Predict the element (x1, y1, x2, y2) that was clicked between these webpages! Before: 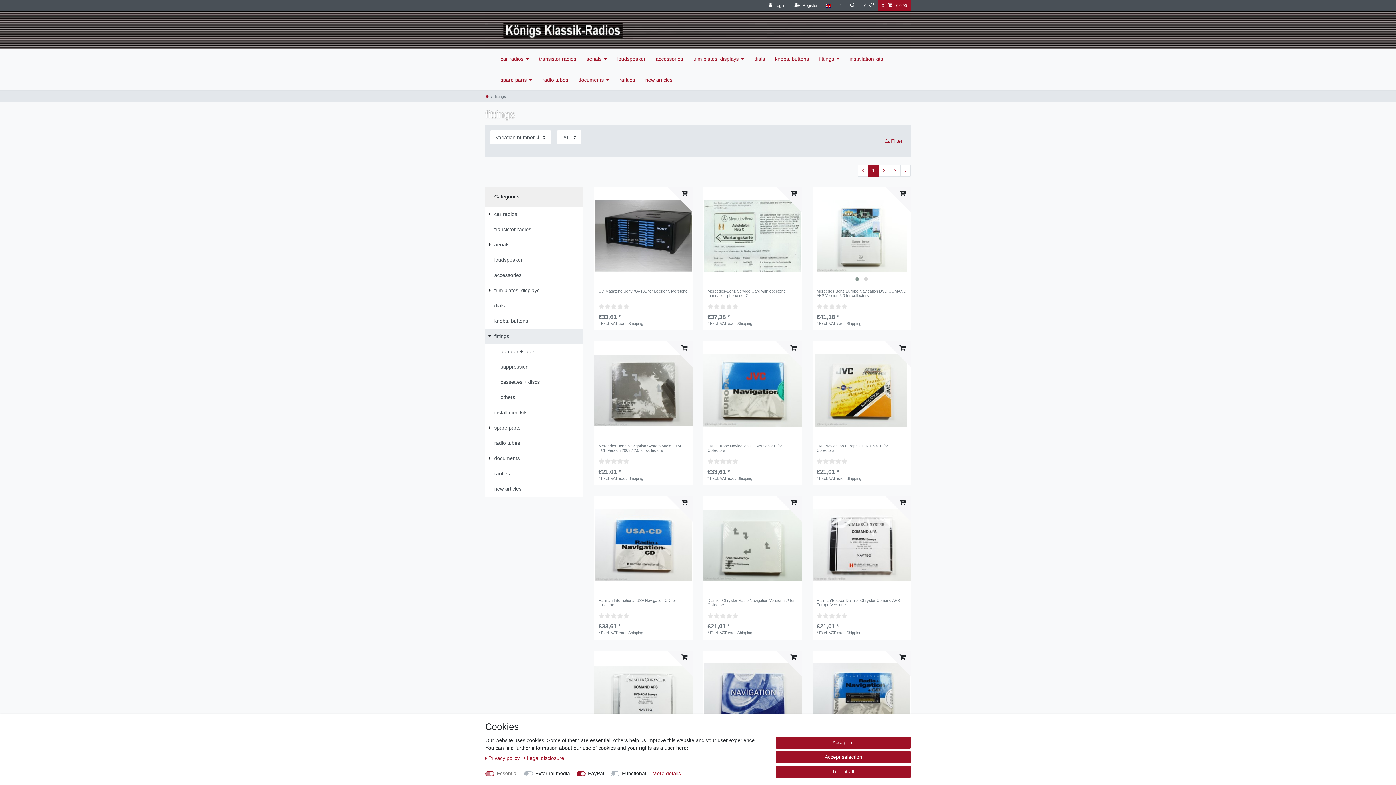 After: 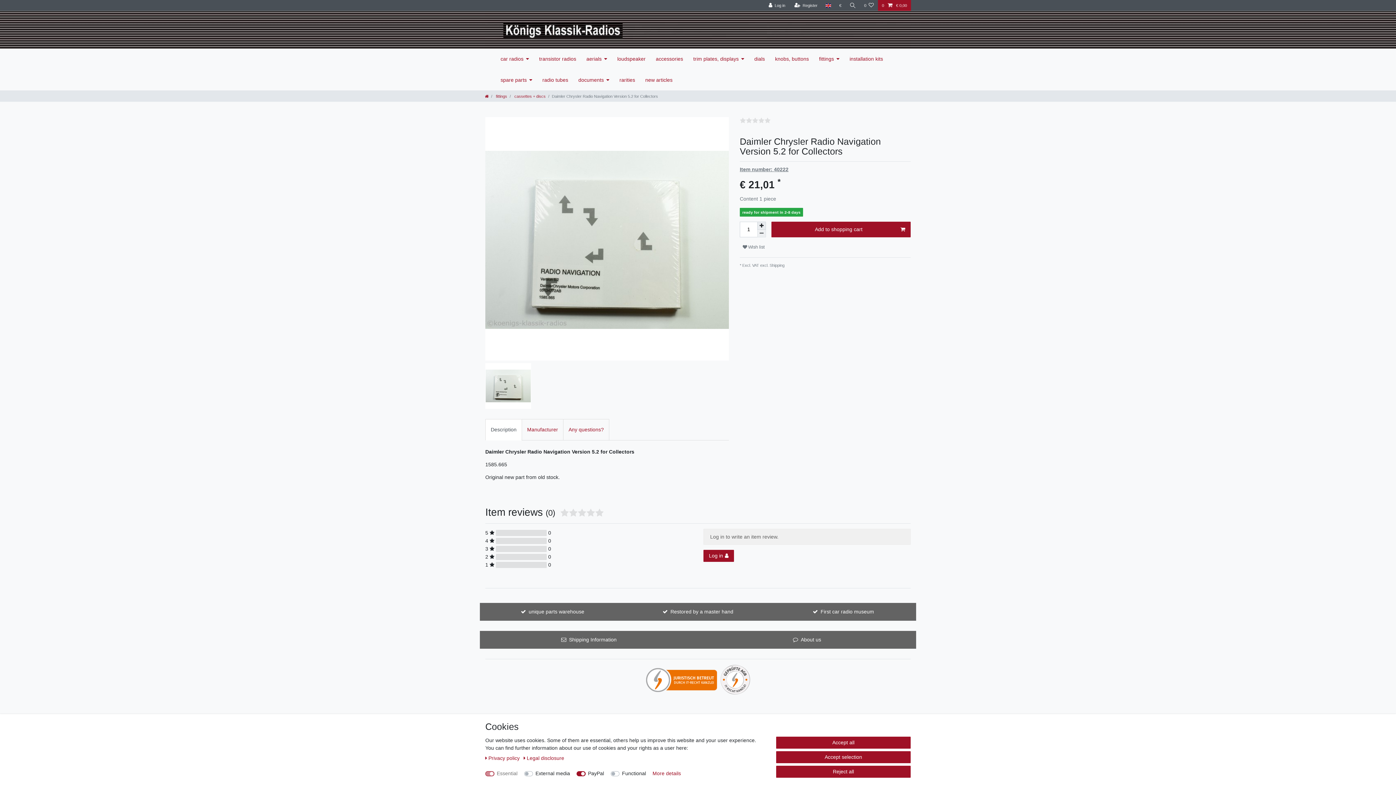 Action: bbox: (707, 598, 797, 610) label: Daimler Chrysler Radio Navigation Version 5.2 for Collectors